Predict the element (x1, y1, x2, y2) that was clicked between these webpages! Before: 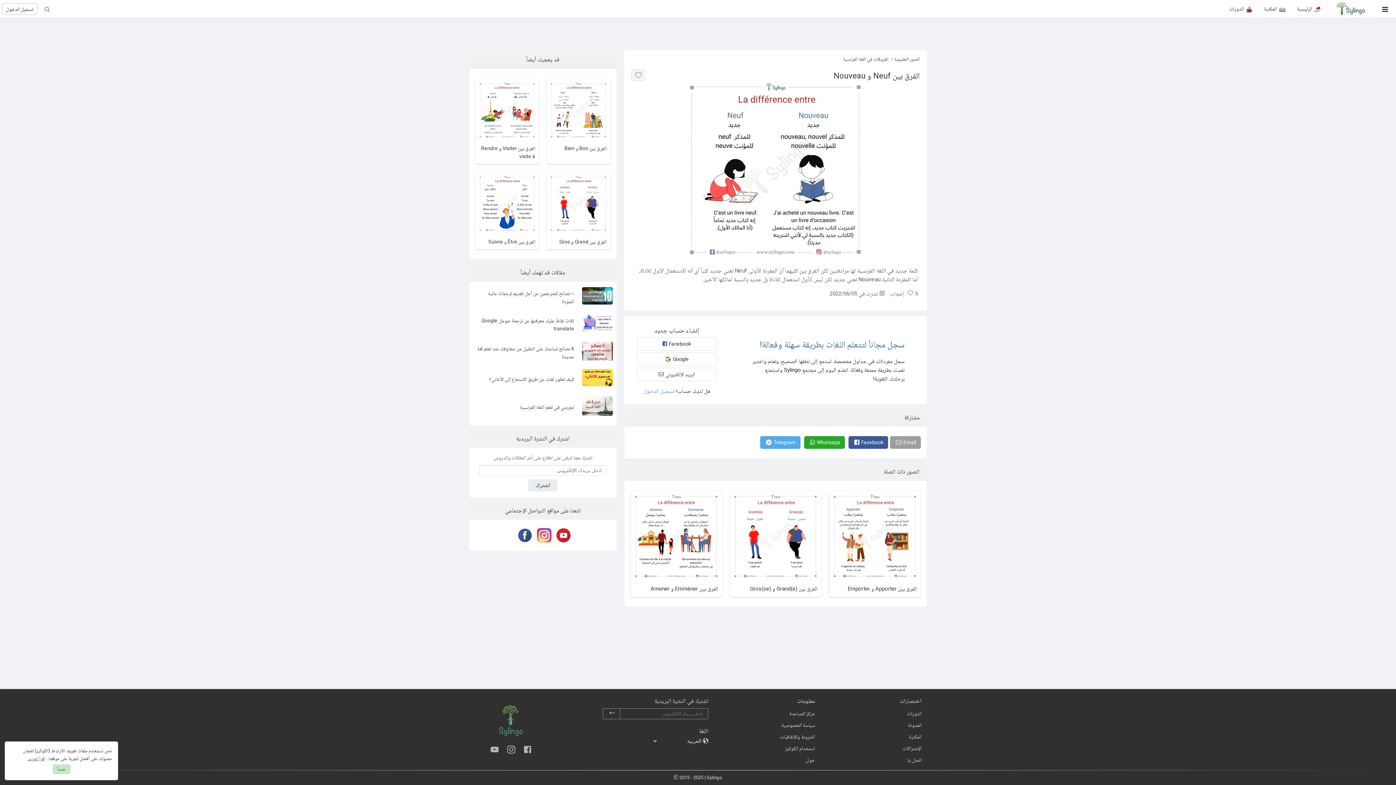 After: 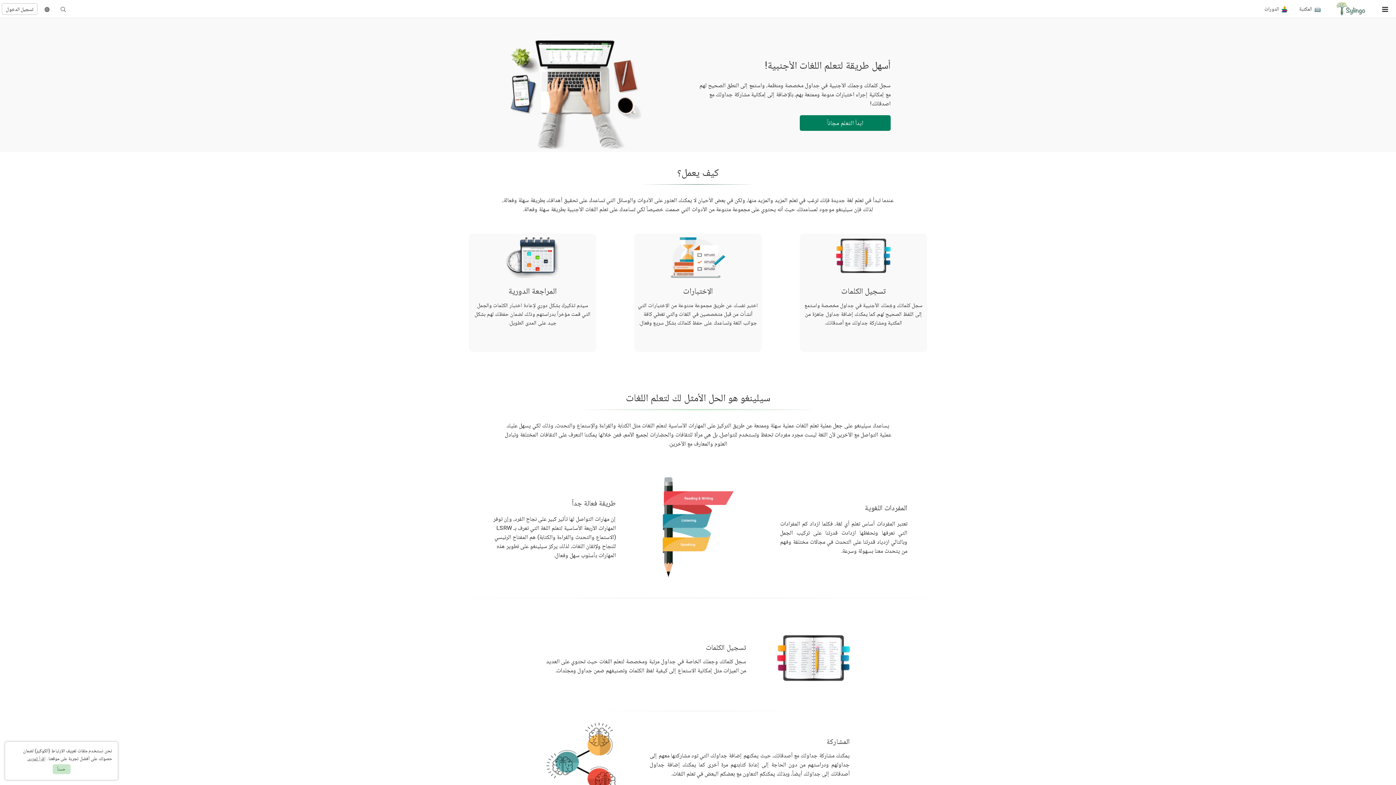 Action: label: Sylingo bbox: (1336, 1, 1365, 16)